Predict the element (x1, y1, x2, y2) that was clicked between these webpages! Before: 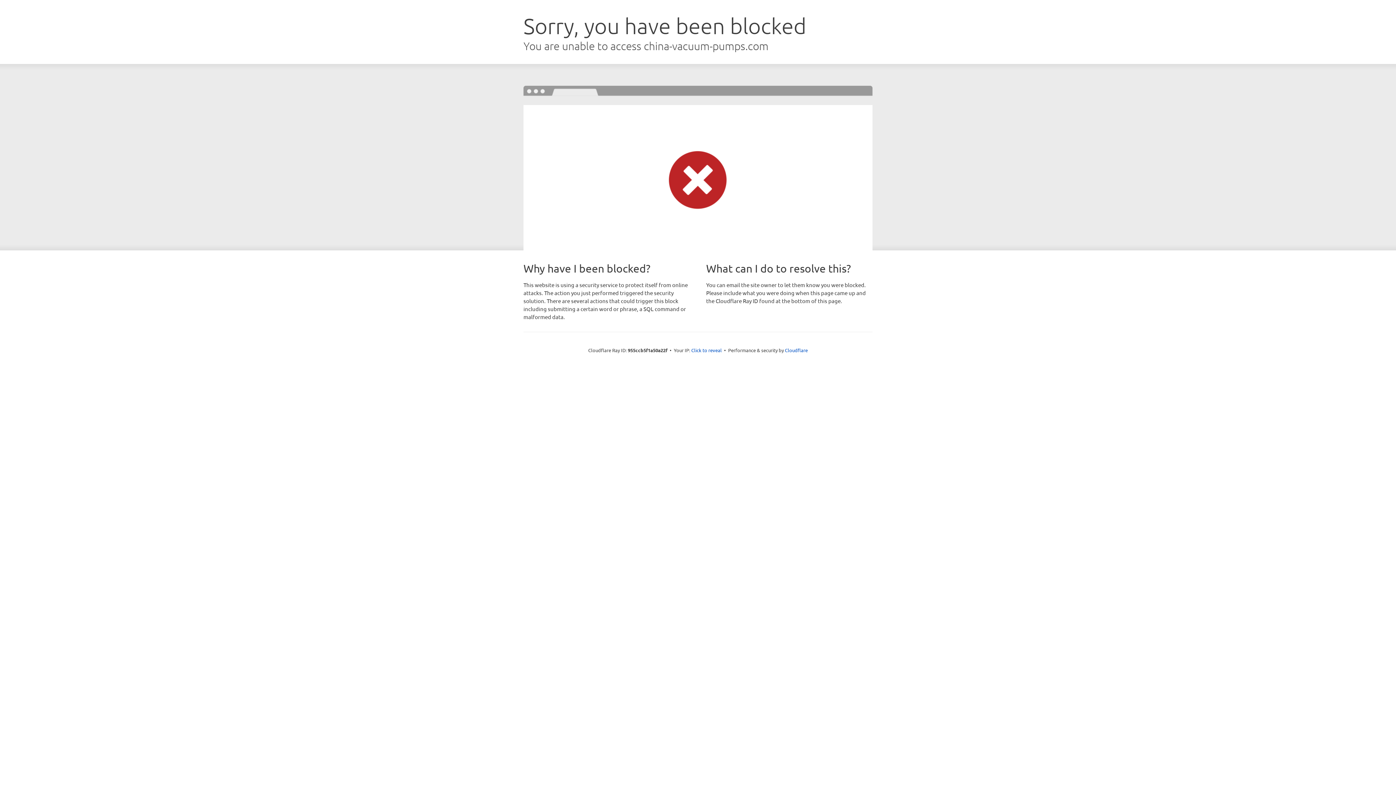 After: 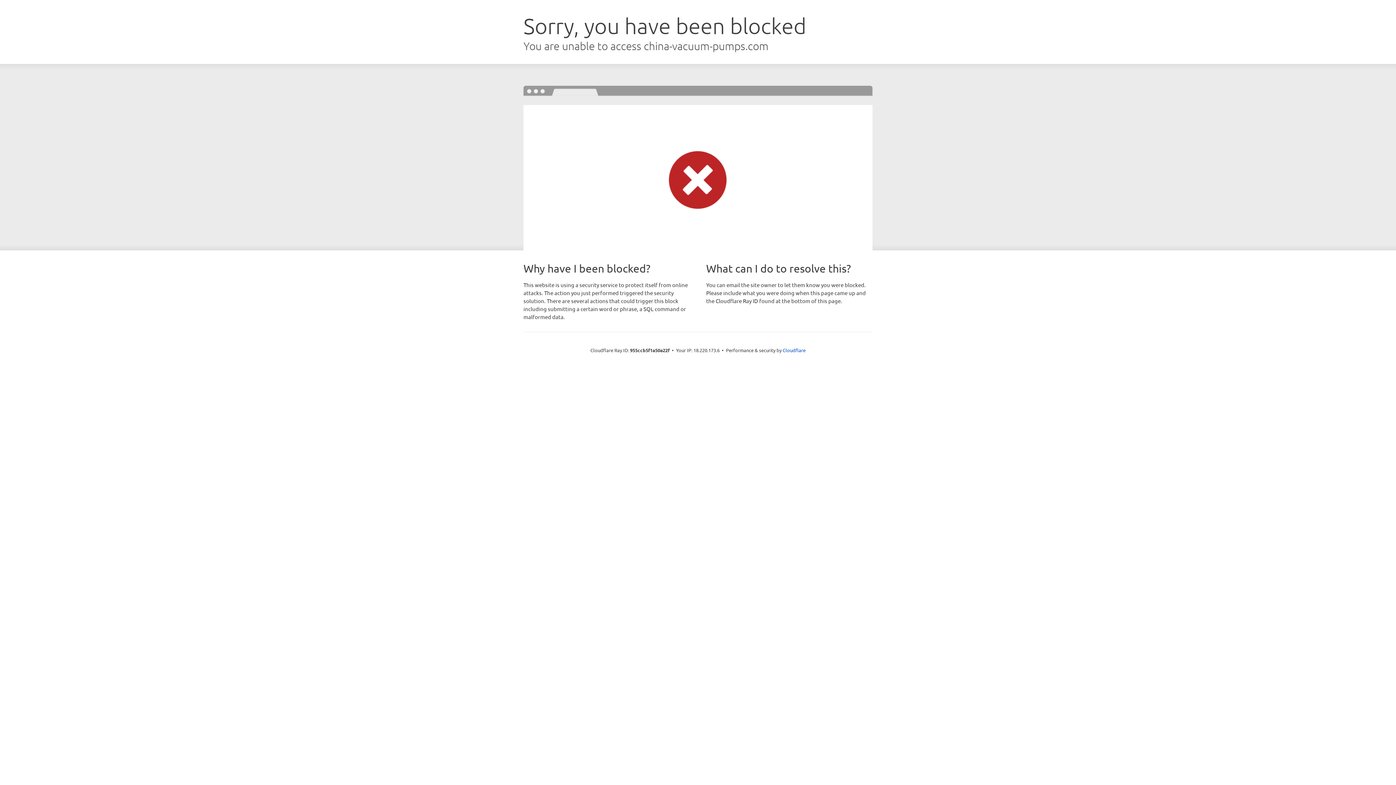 Action: bbox: (691, 346, 722, 353) label: Click to reveal